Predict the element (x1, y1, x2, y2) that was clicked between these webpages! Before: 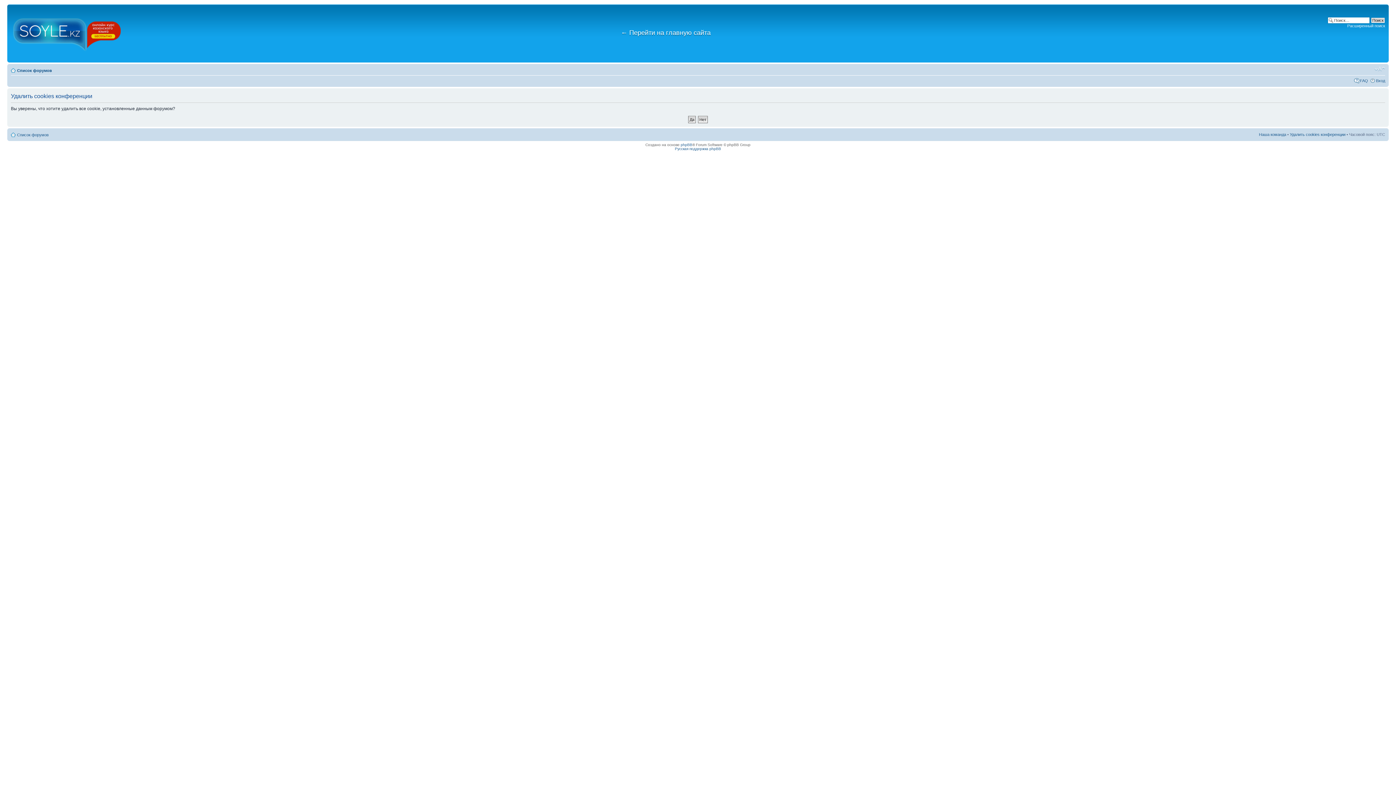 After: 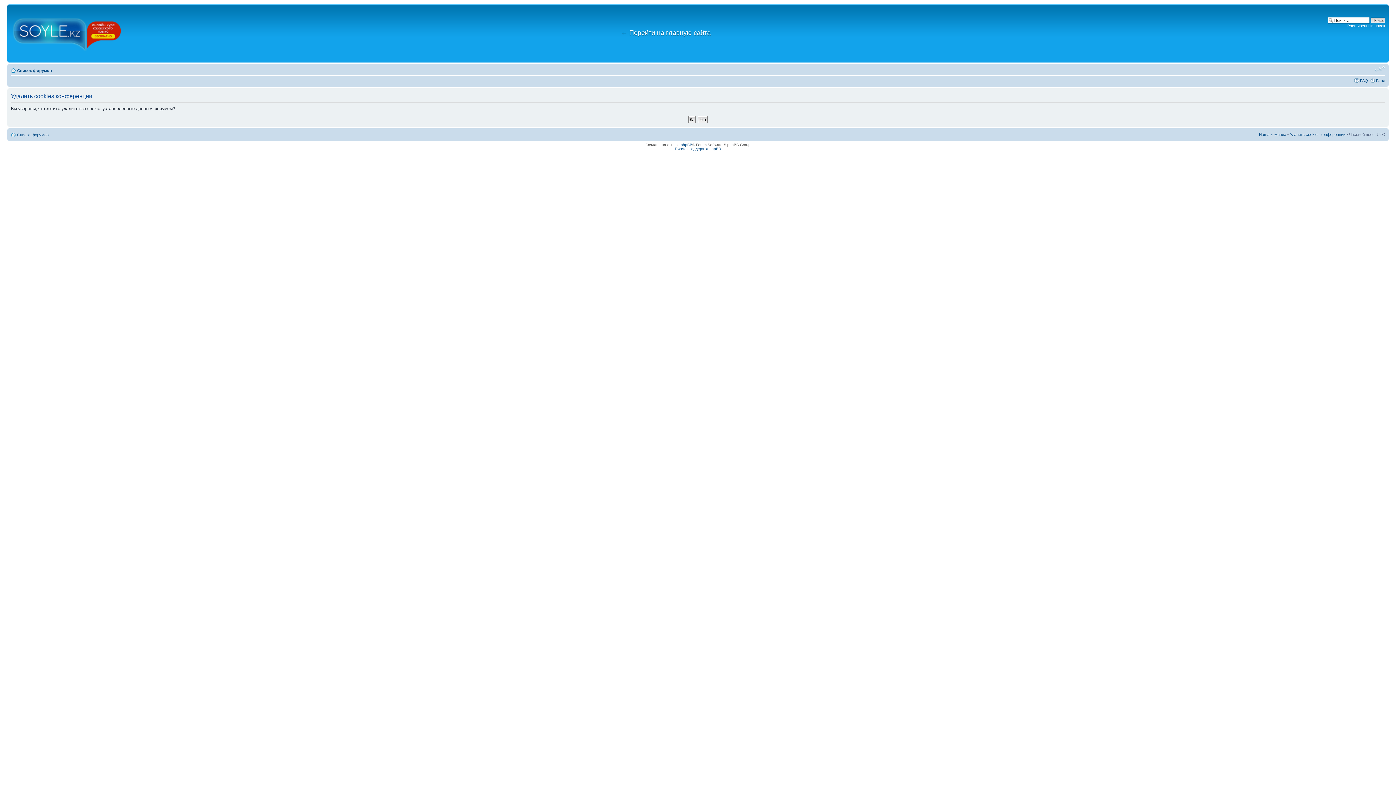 Action: label: Изменить размер шрифта bbox: (1374, 65, 1385, 72)